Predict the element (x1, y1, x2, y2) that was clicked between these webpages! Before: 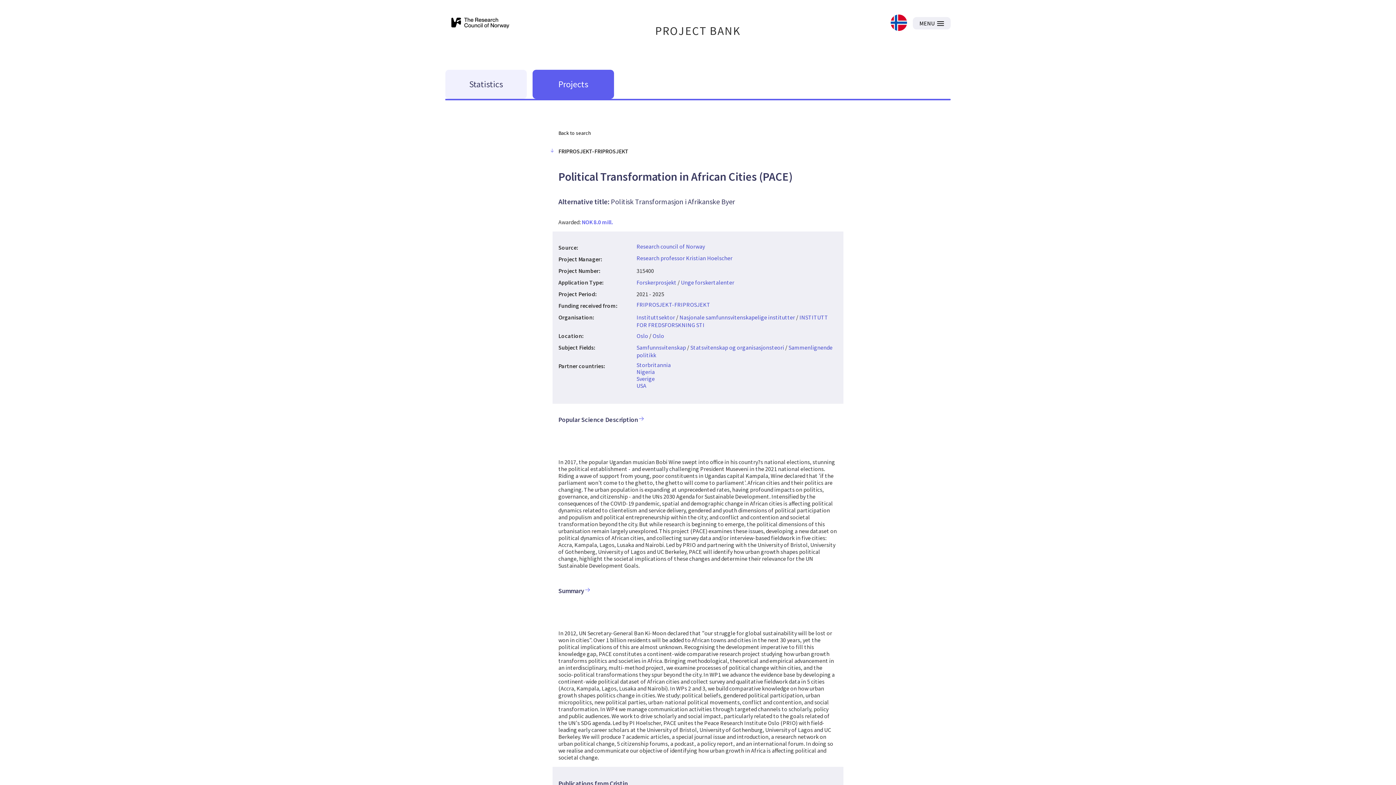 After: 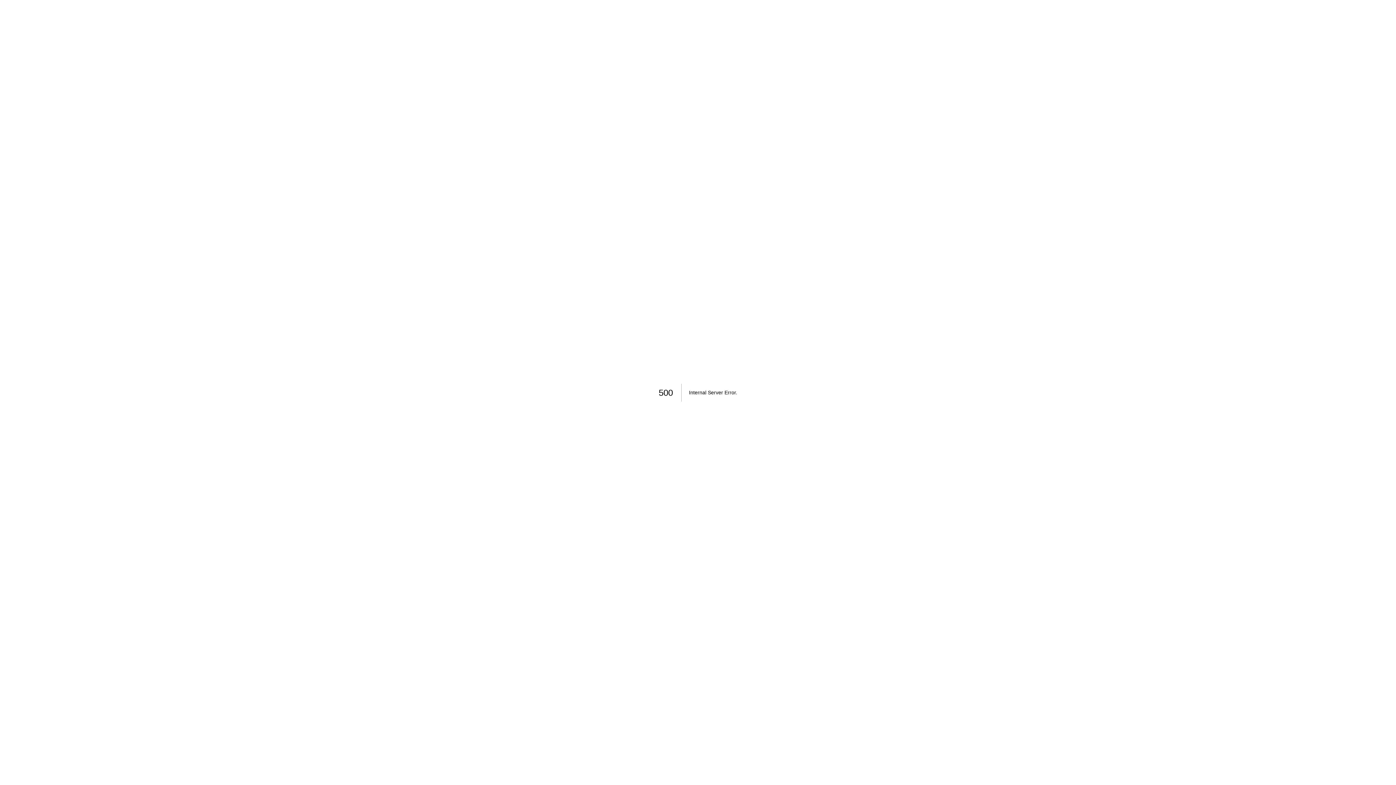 Action: label: Statistics bbox: (445, 69, 526, 98)